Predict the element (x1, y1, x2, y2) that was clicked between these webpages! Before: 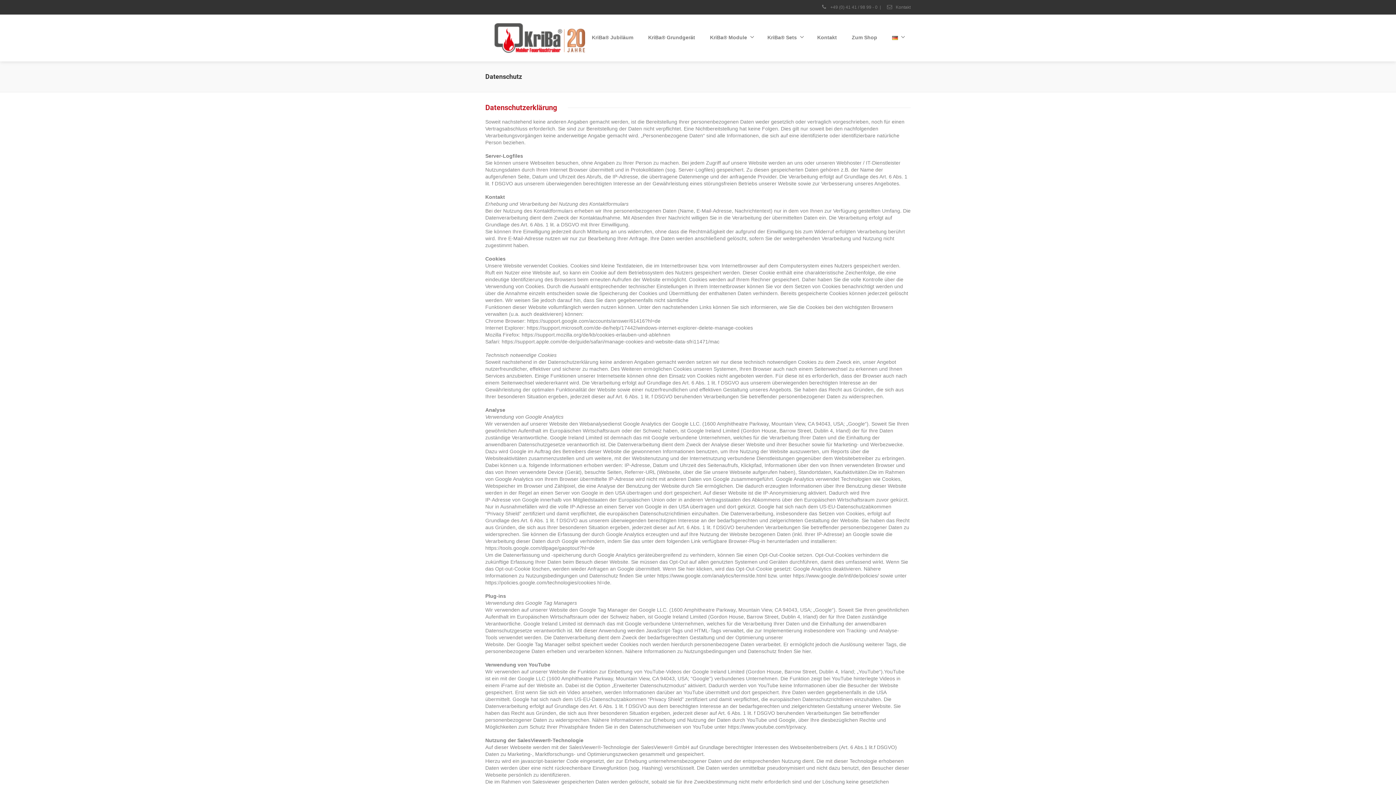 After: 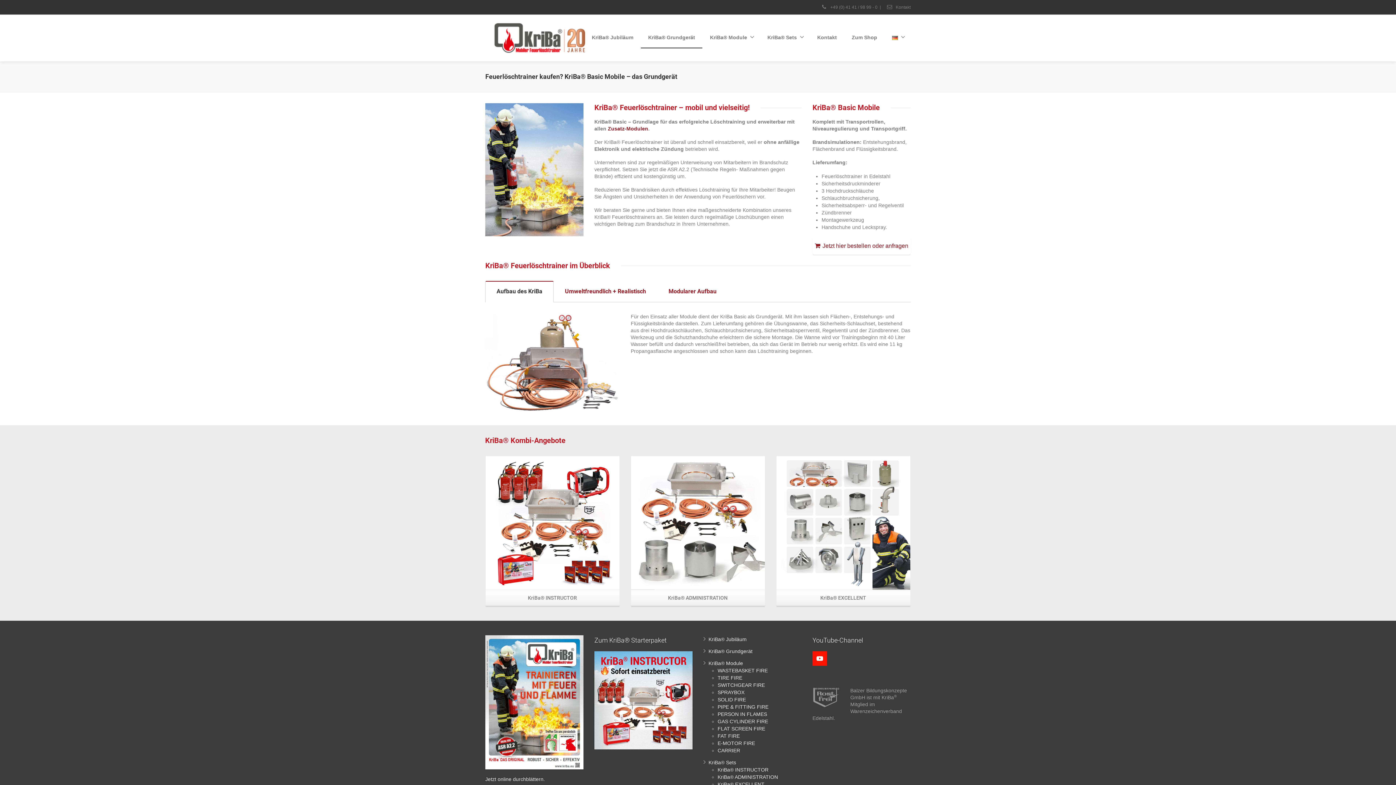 Action: label: KriBa® Grundgerät bbox: (641, 27, 702, 48)